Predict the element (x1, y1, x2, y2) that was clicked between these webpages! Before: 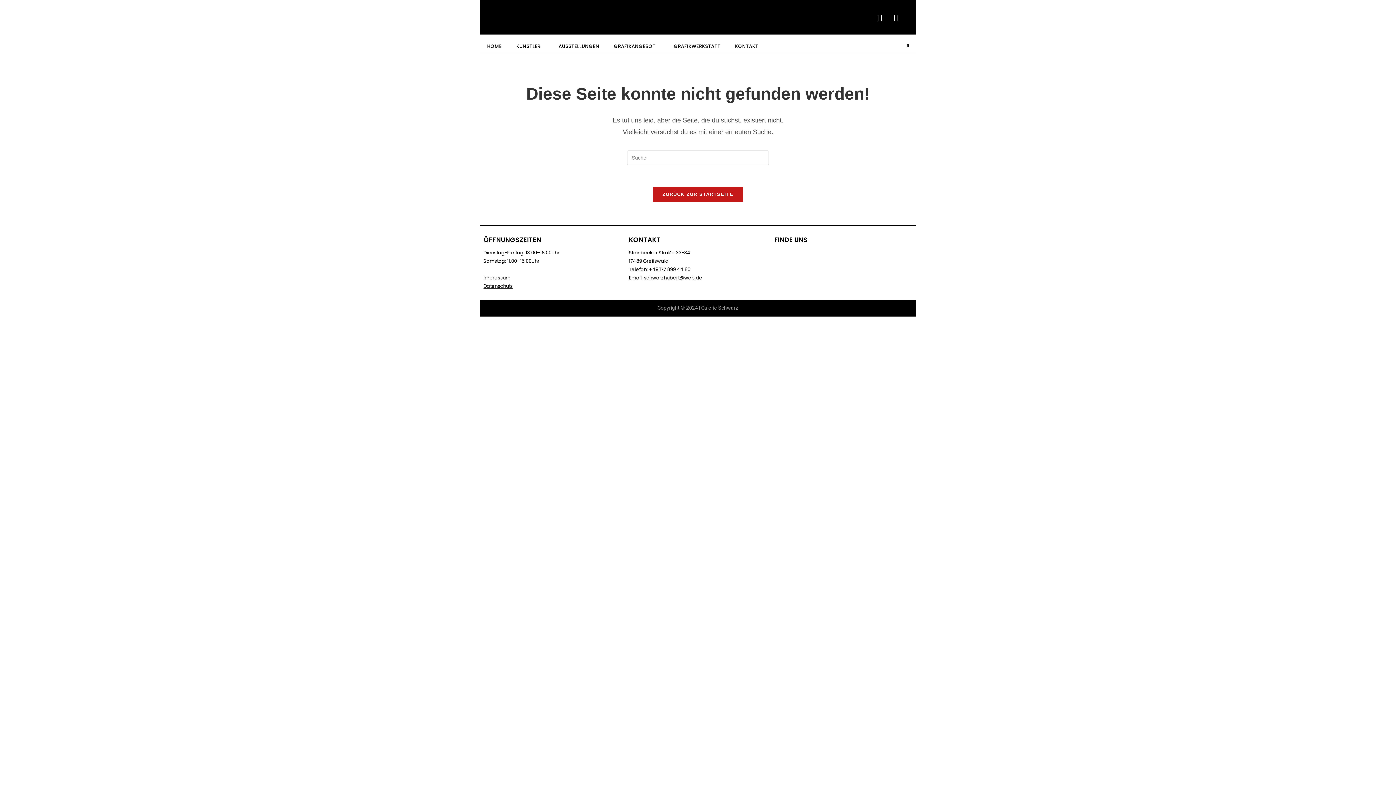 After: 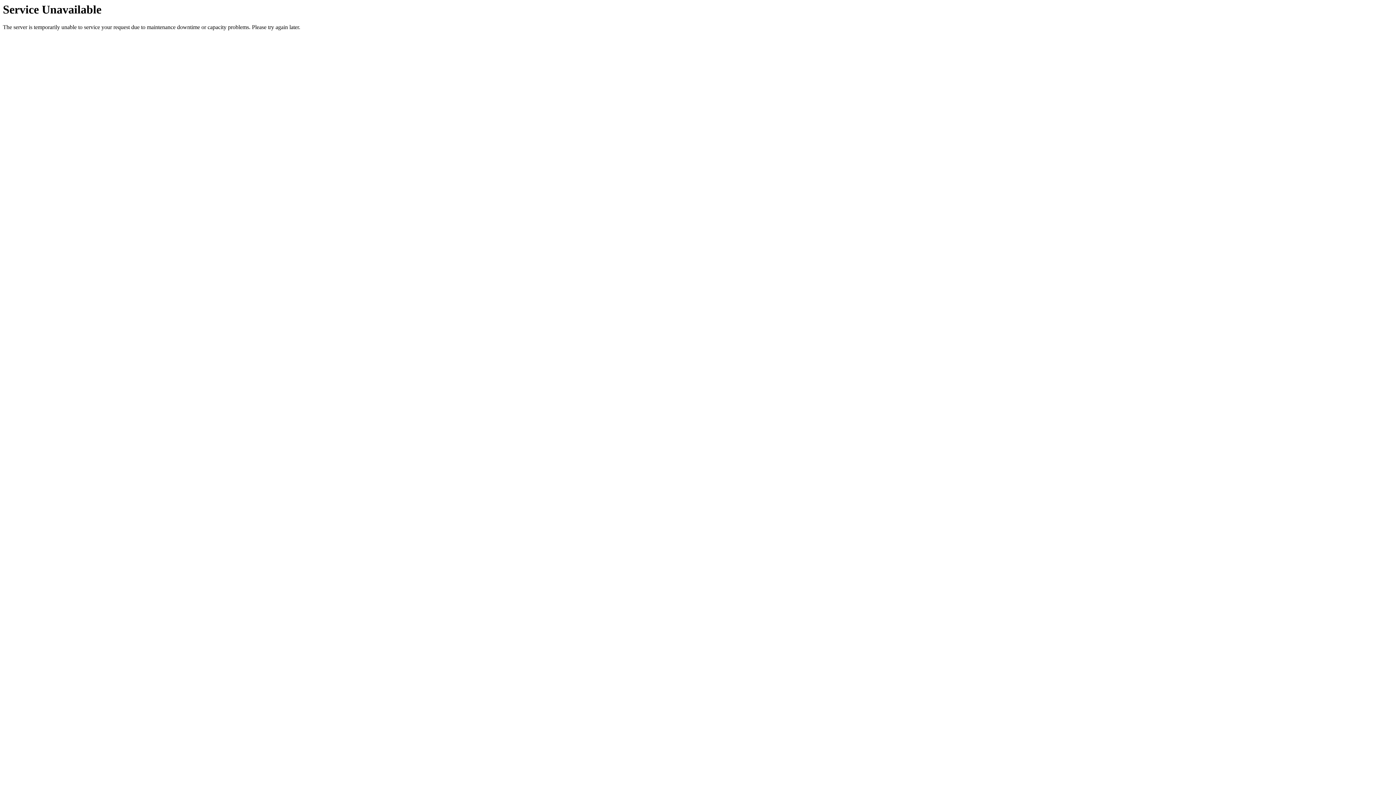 Action: label: HOME bbox: (480, 39, 509, 53)